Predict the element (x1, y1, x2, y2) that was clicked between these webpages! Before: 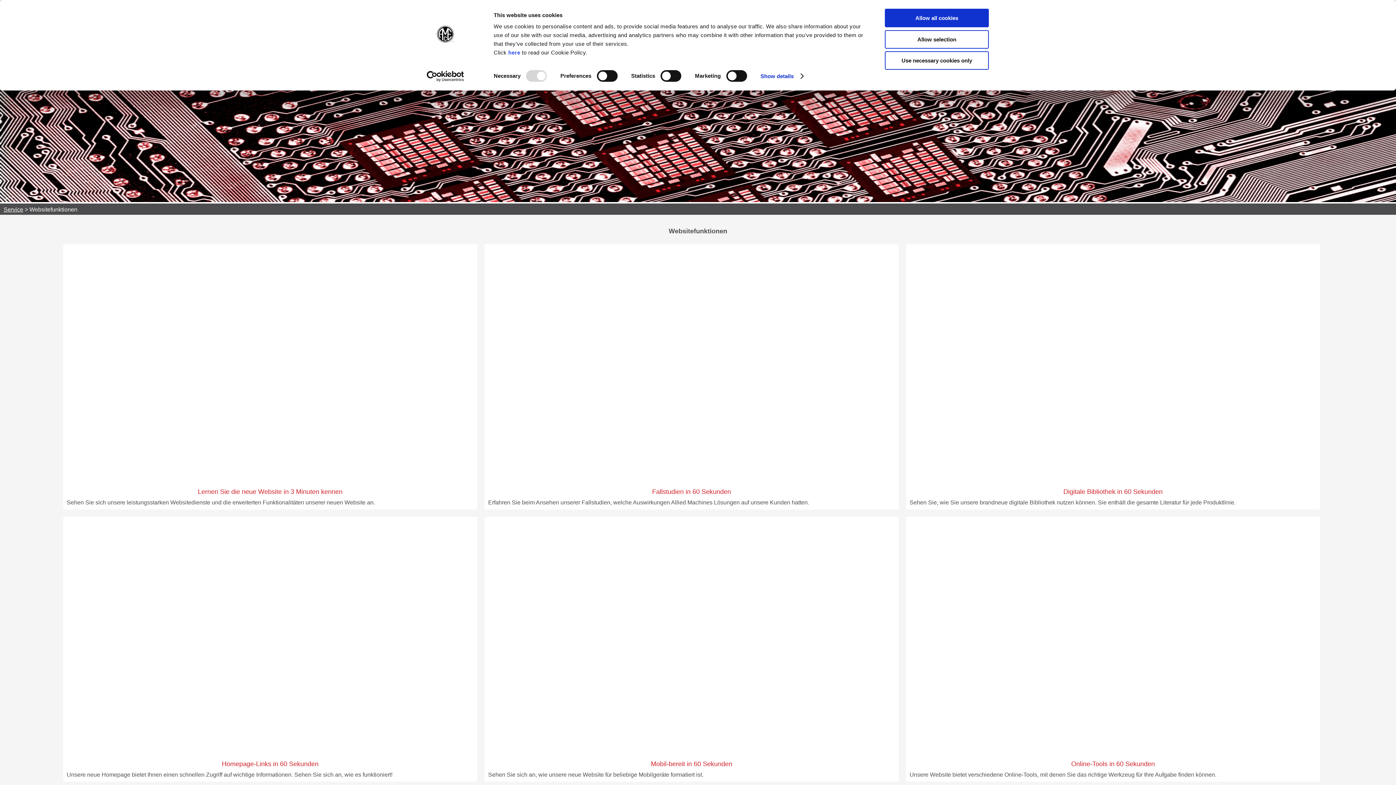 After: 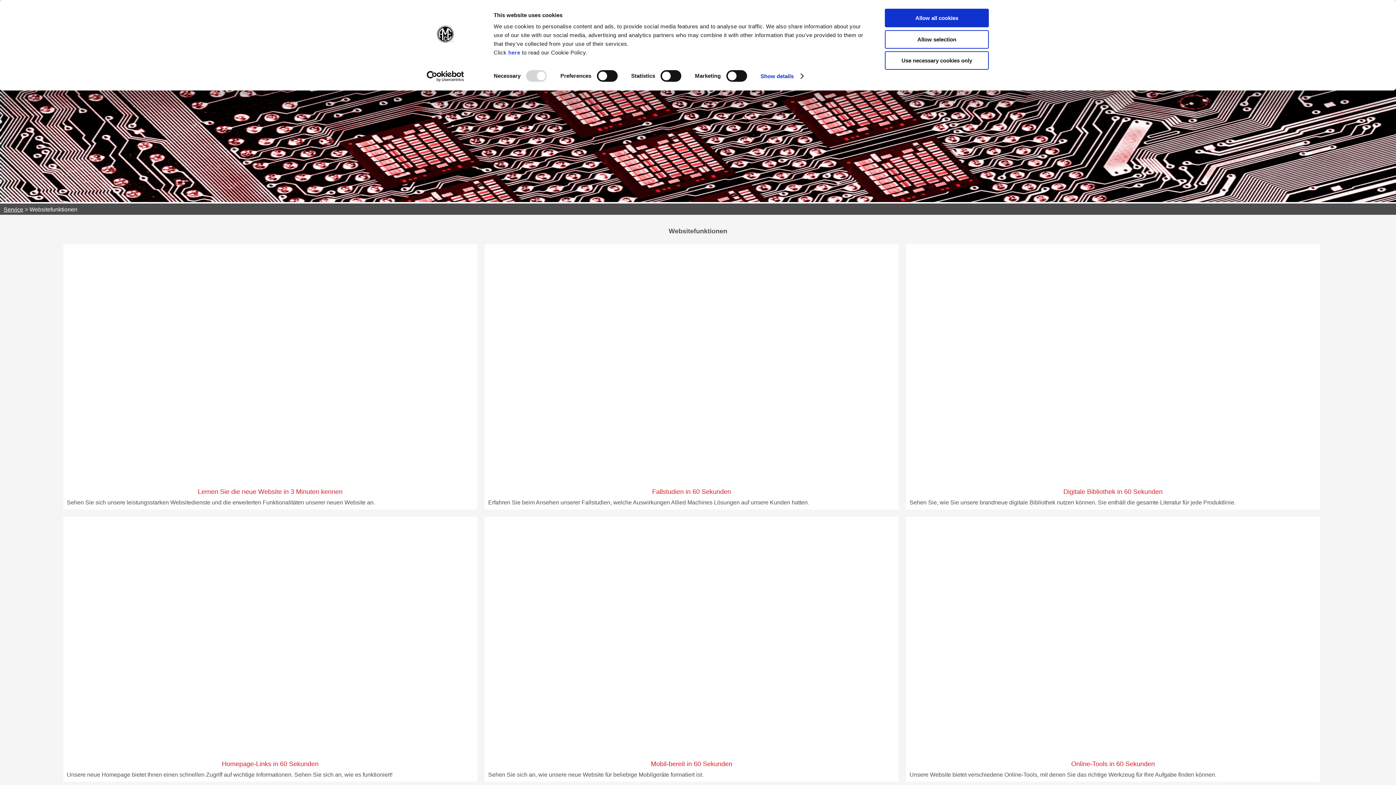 Action: bbox: (413, 70, 477, 81) label: Cookiebot - opens in a new window